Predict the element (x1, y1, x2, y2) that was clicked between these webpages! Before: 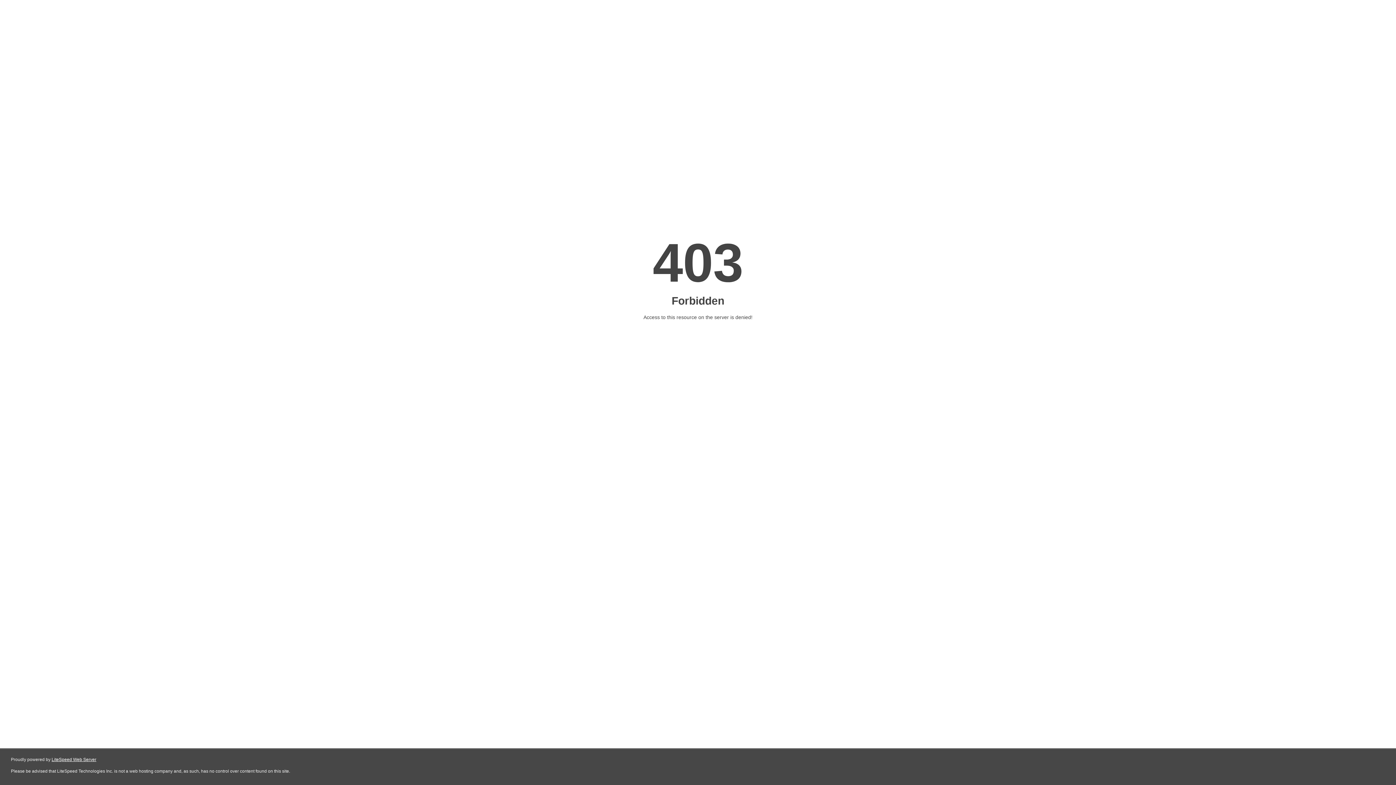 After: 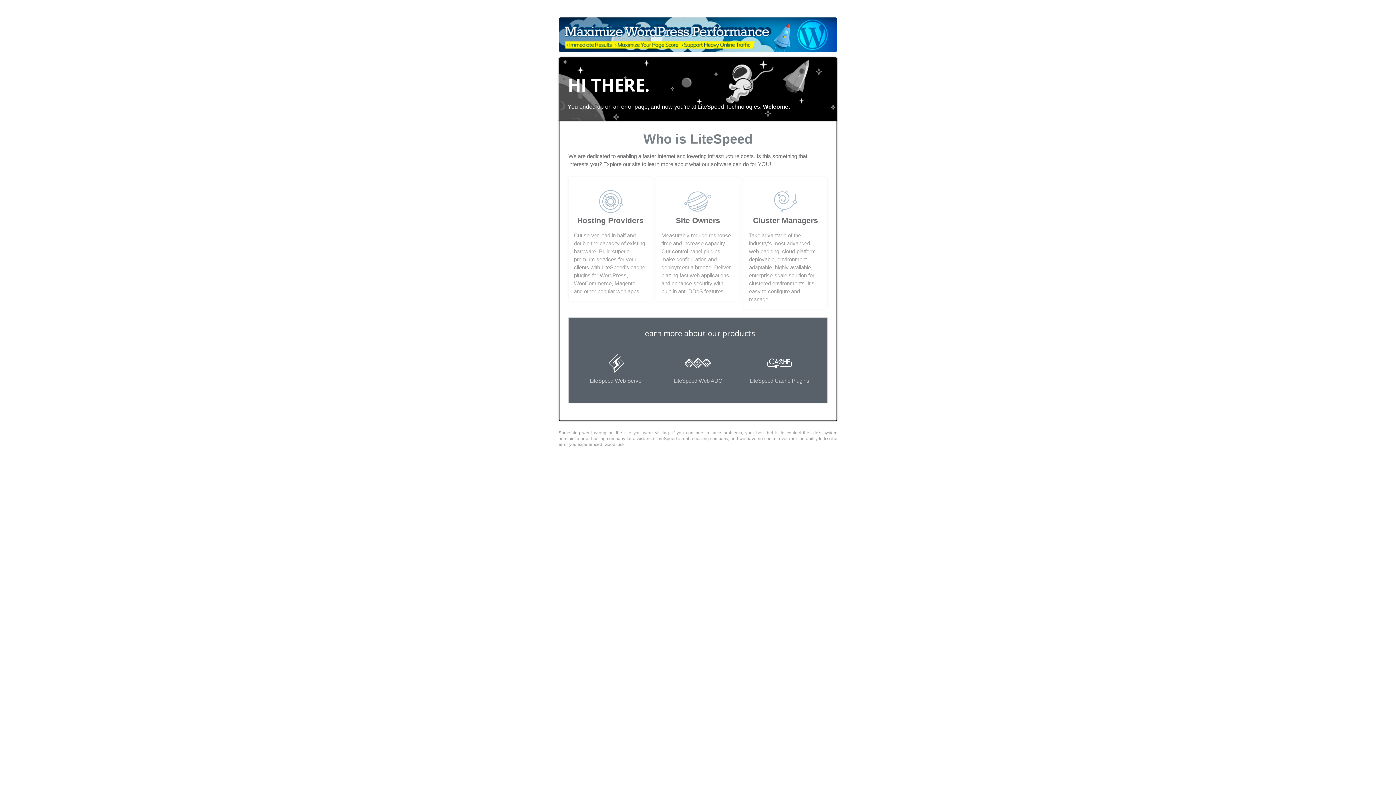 Action: bbox: (51, 757, 96, 762) label: LiteSpeed Web Server